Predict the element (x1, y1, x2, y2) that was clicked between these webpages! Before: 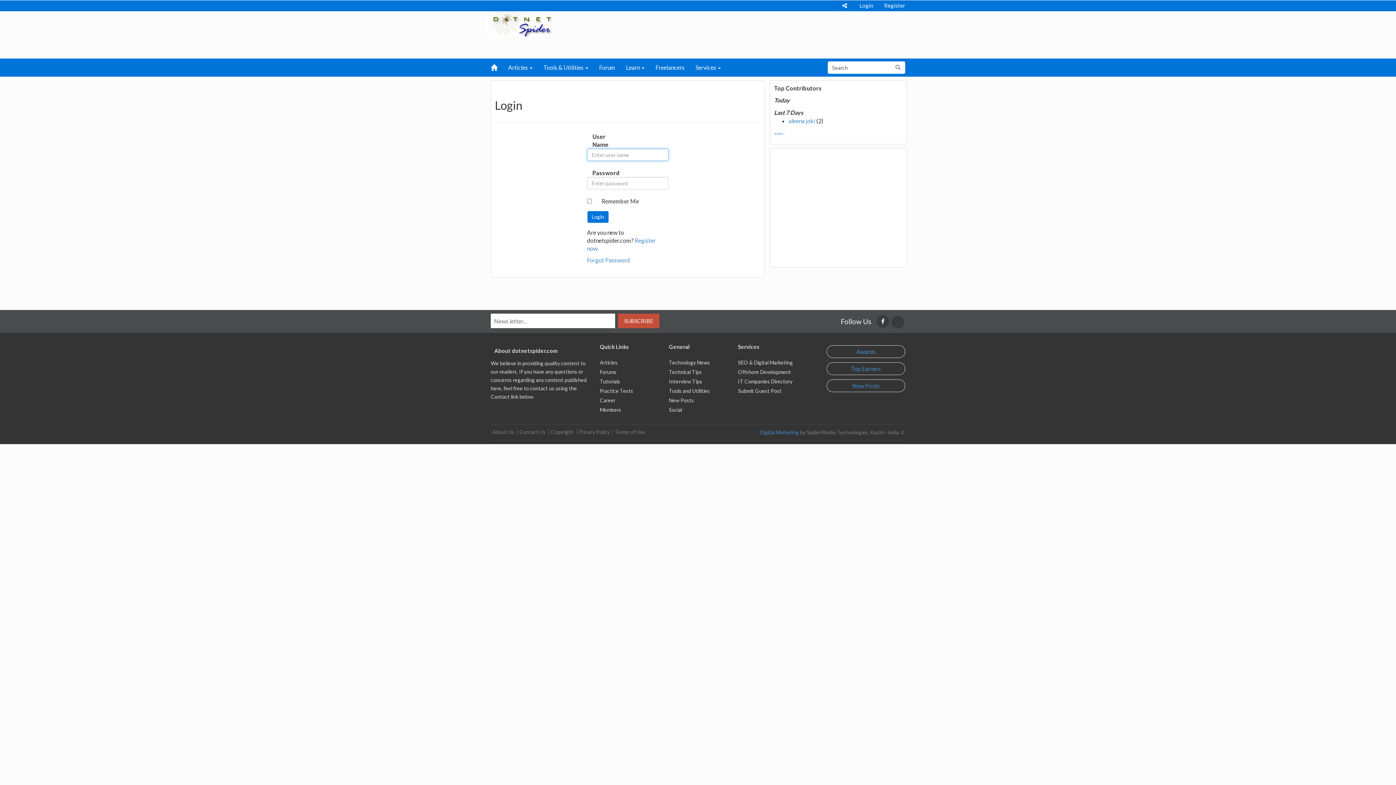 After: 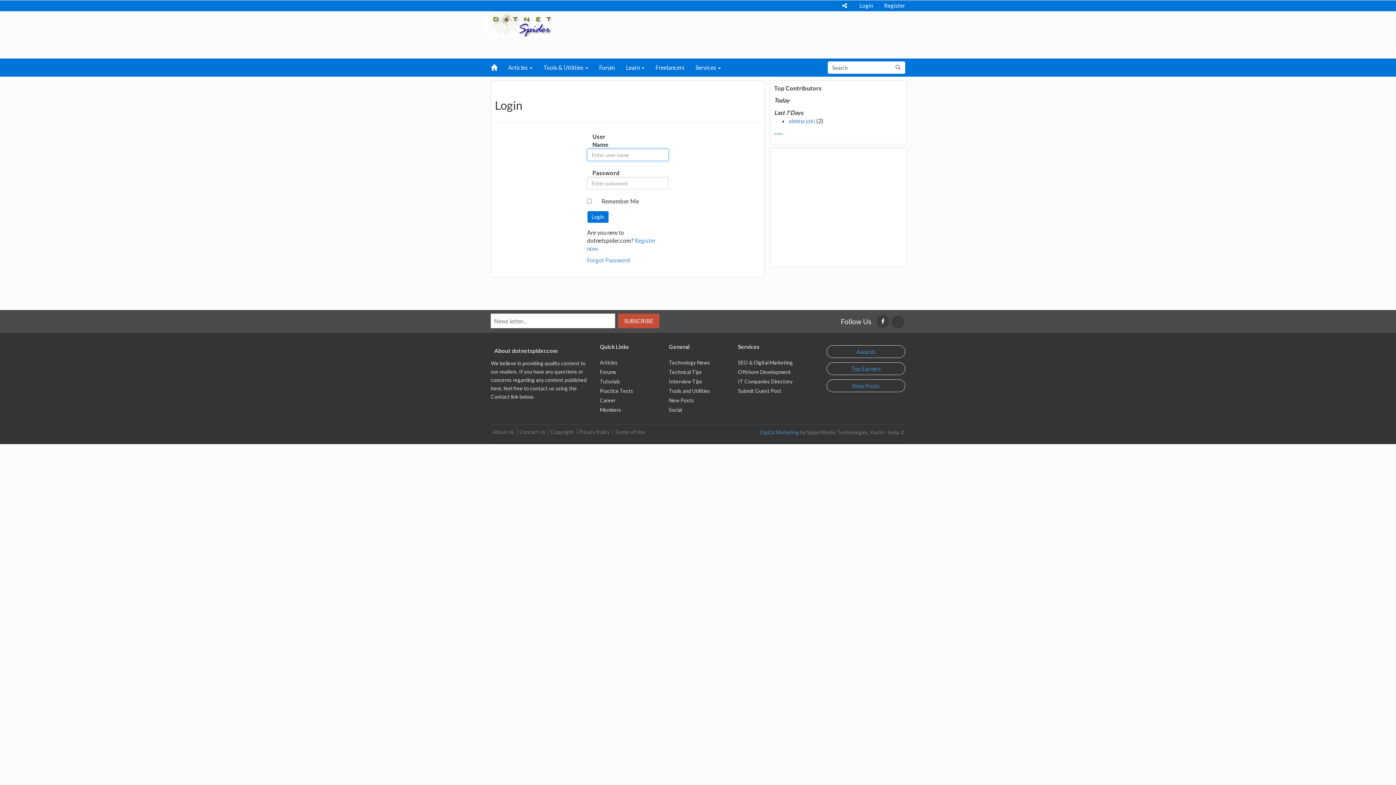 Action: bbox: (856, 348, 875, 355) label: Awards